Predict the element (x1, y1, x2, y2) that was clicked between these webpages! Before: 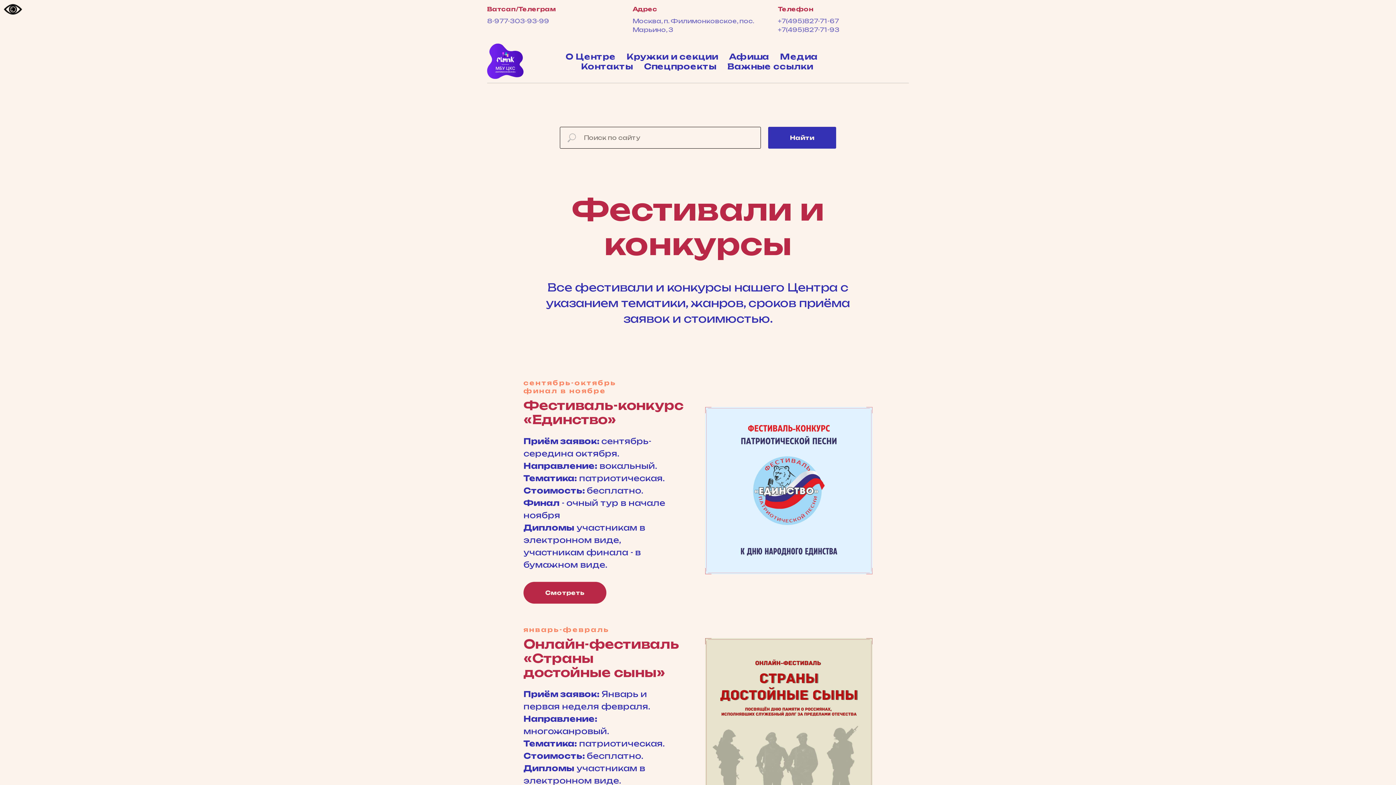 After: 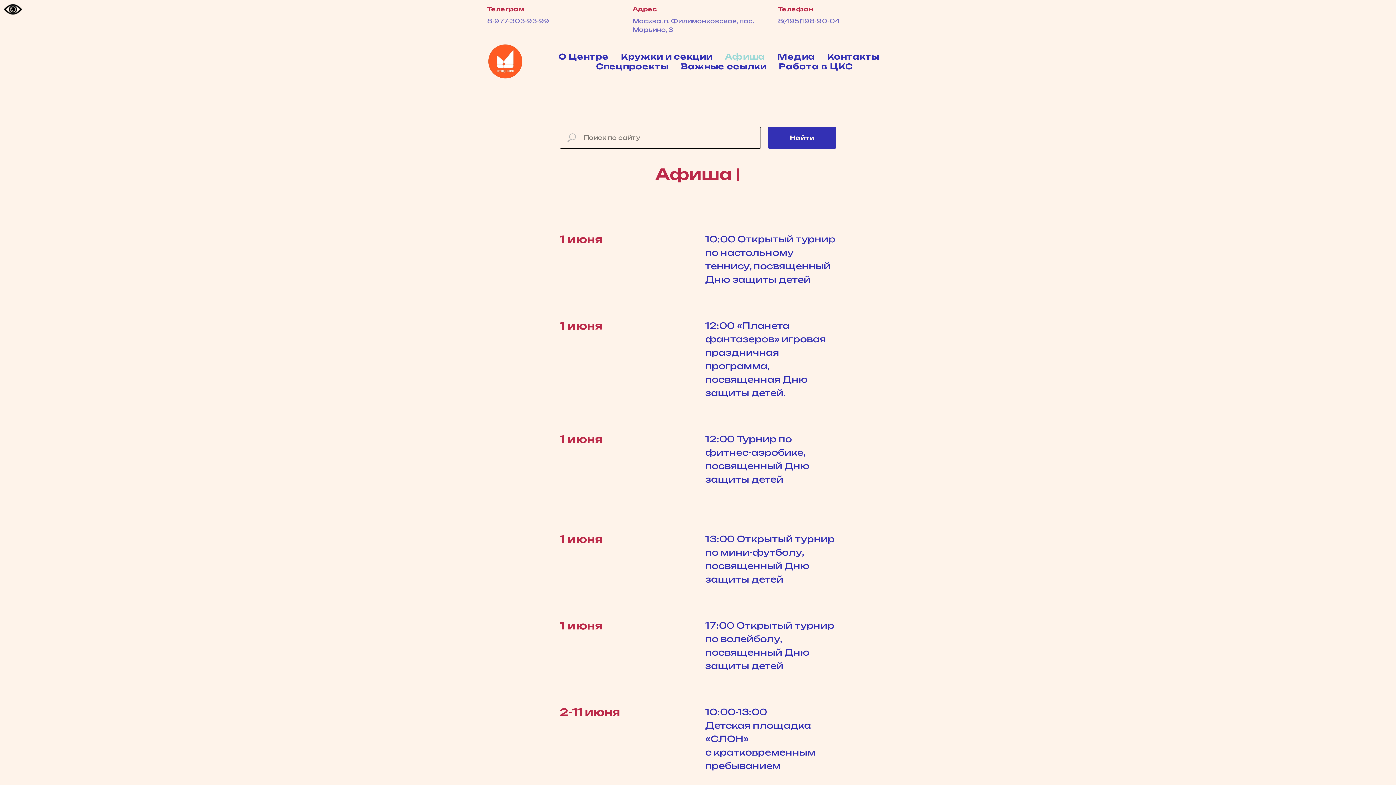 Action: label: Афиша bbox: (729, 51, 769, 61)